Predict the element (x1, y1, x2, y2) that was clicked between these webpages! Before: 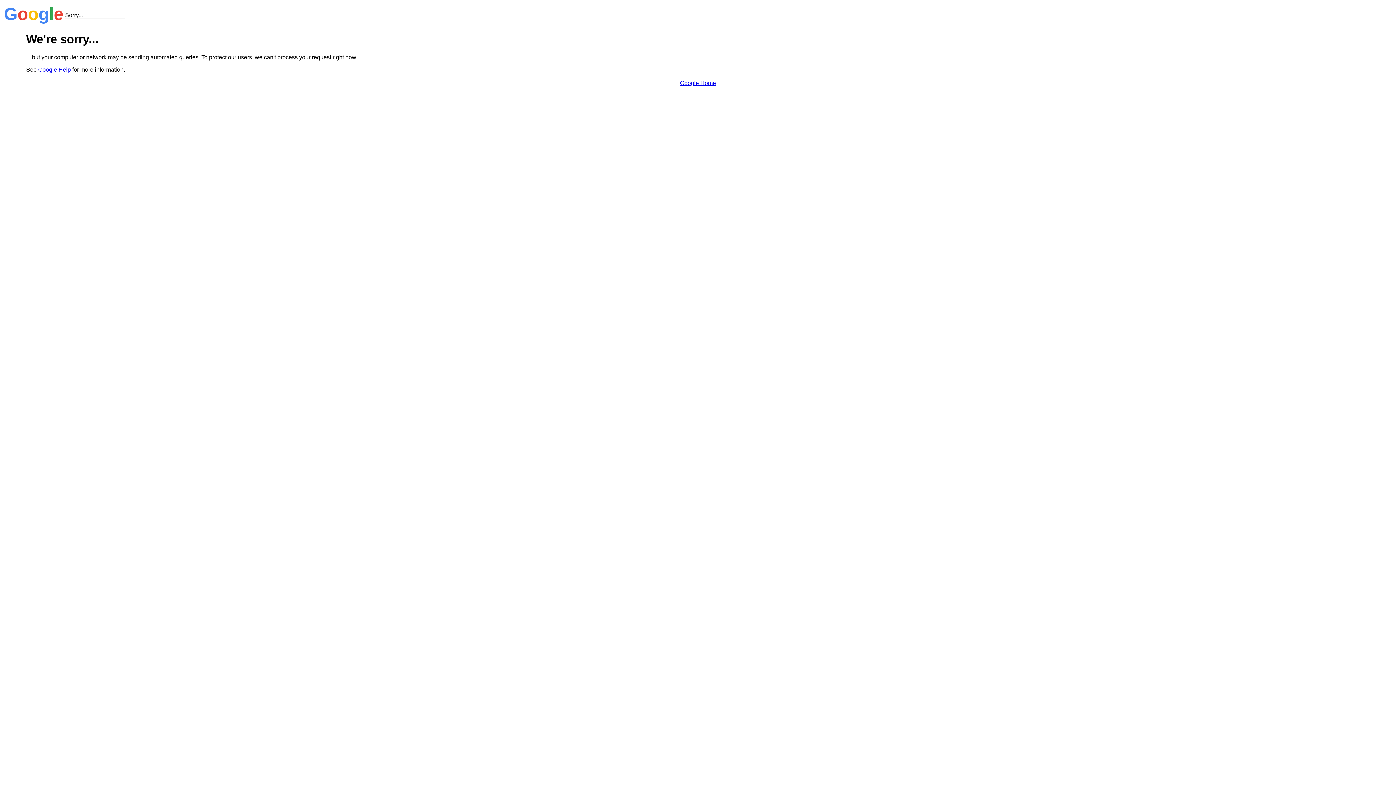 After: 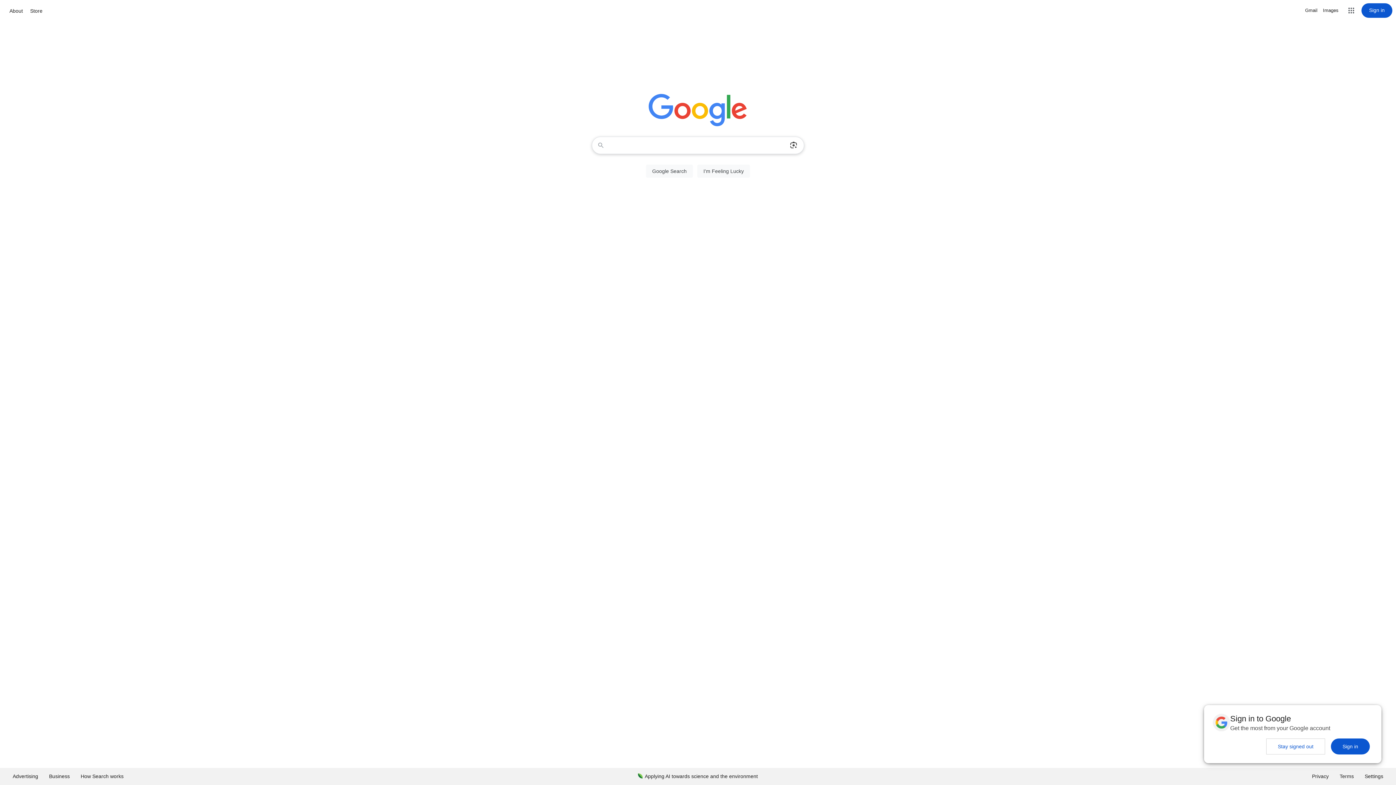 Action: bbox: (680, 79, 716, 86) label: Google Home